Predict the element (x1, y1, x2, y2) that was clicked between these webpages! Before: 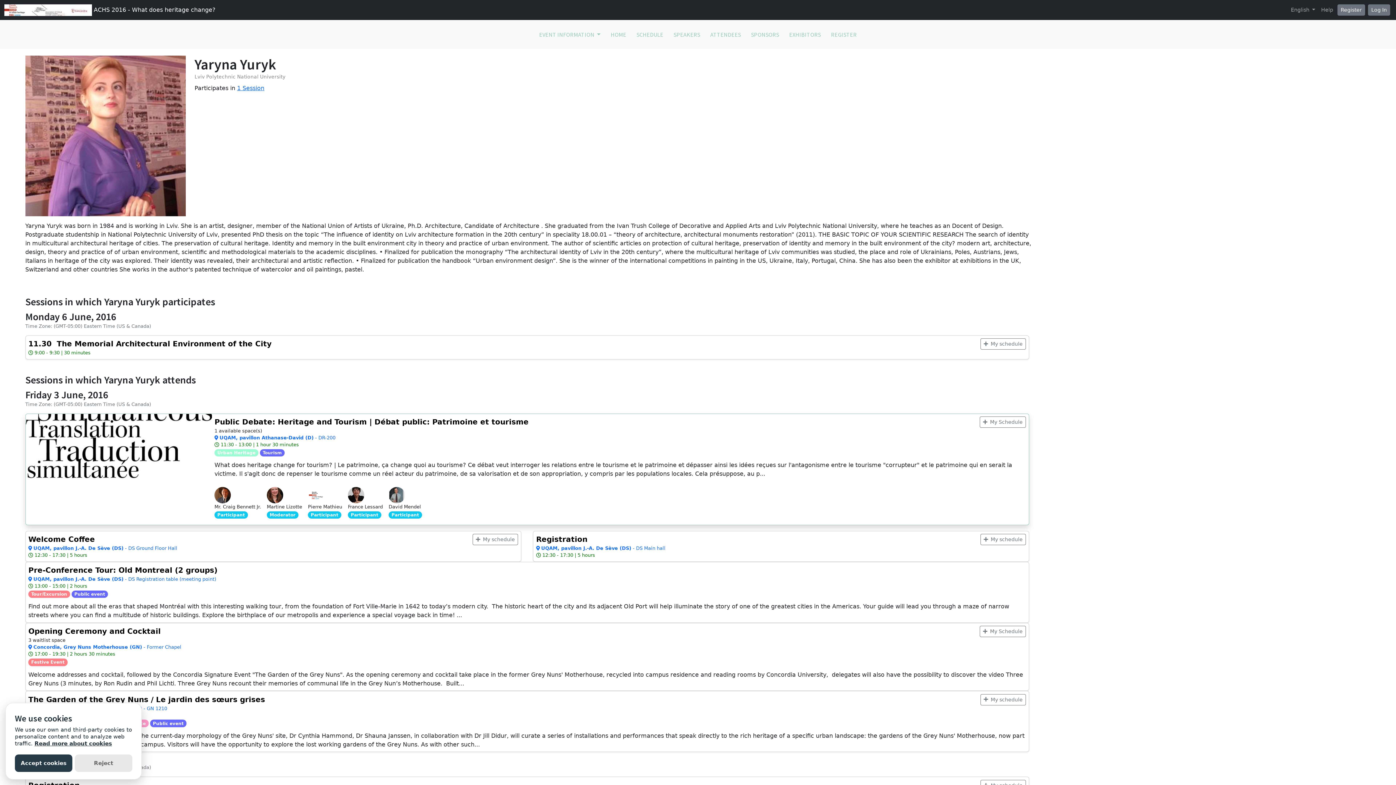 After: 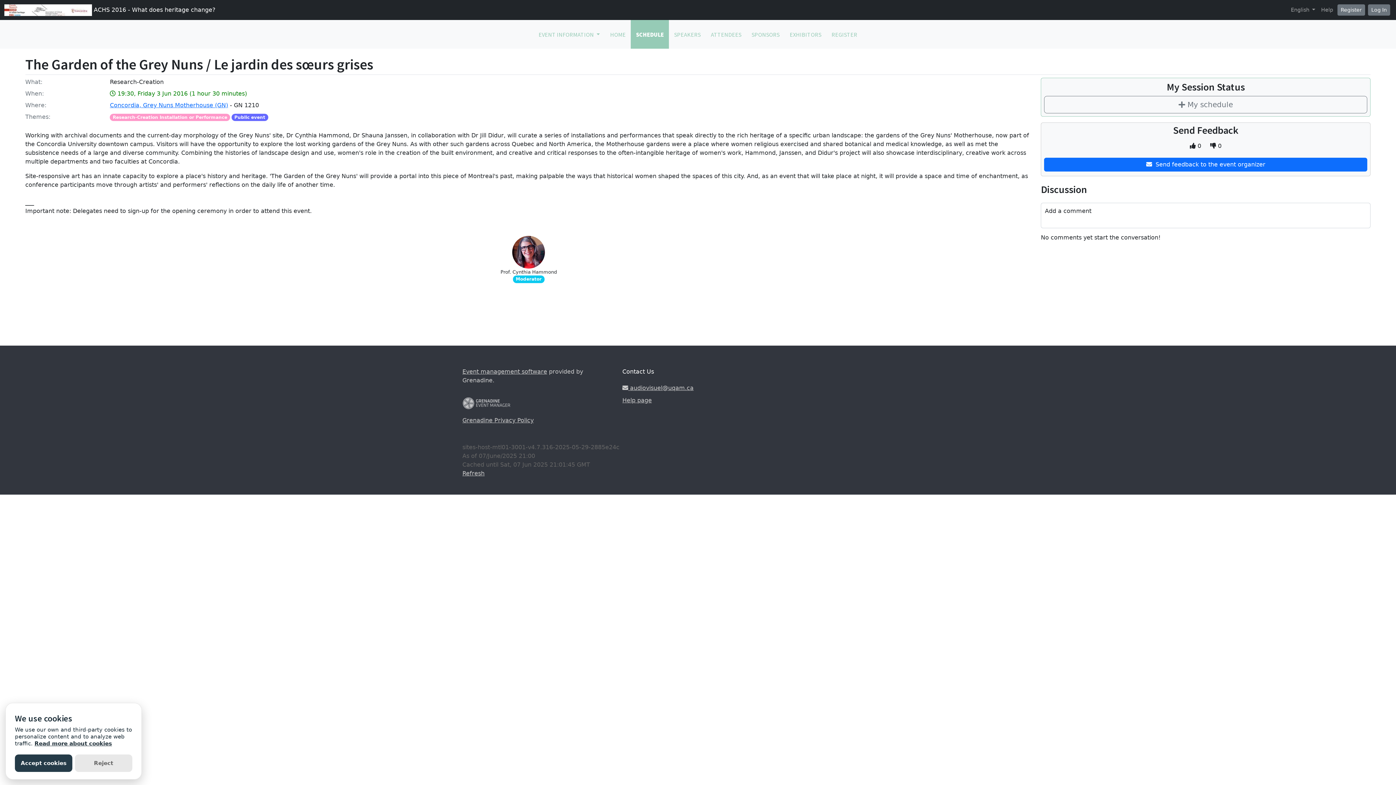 Action: label: The Garden of the Grey Nuns / Le jardin des sœurs grises bbox: (28, 695, 265, 704)